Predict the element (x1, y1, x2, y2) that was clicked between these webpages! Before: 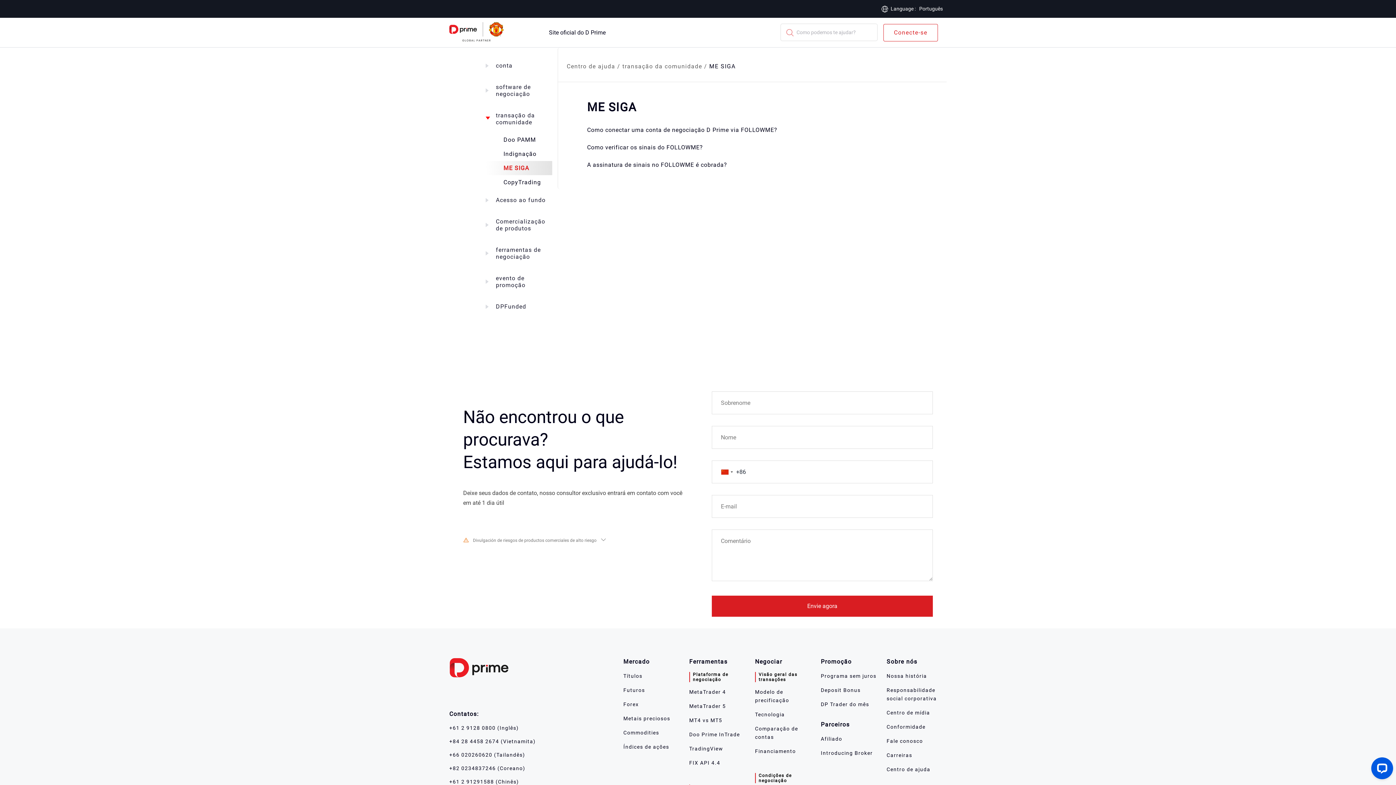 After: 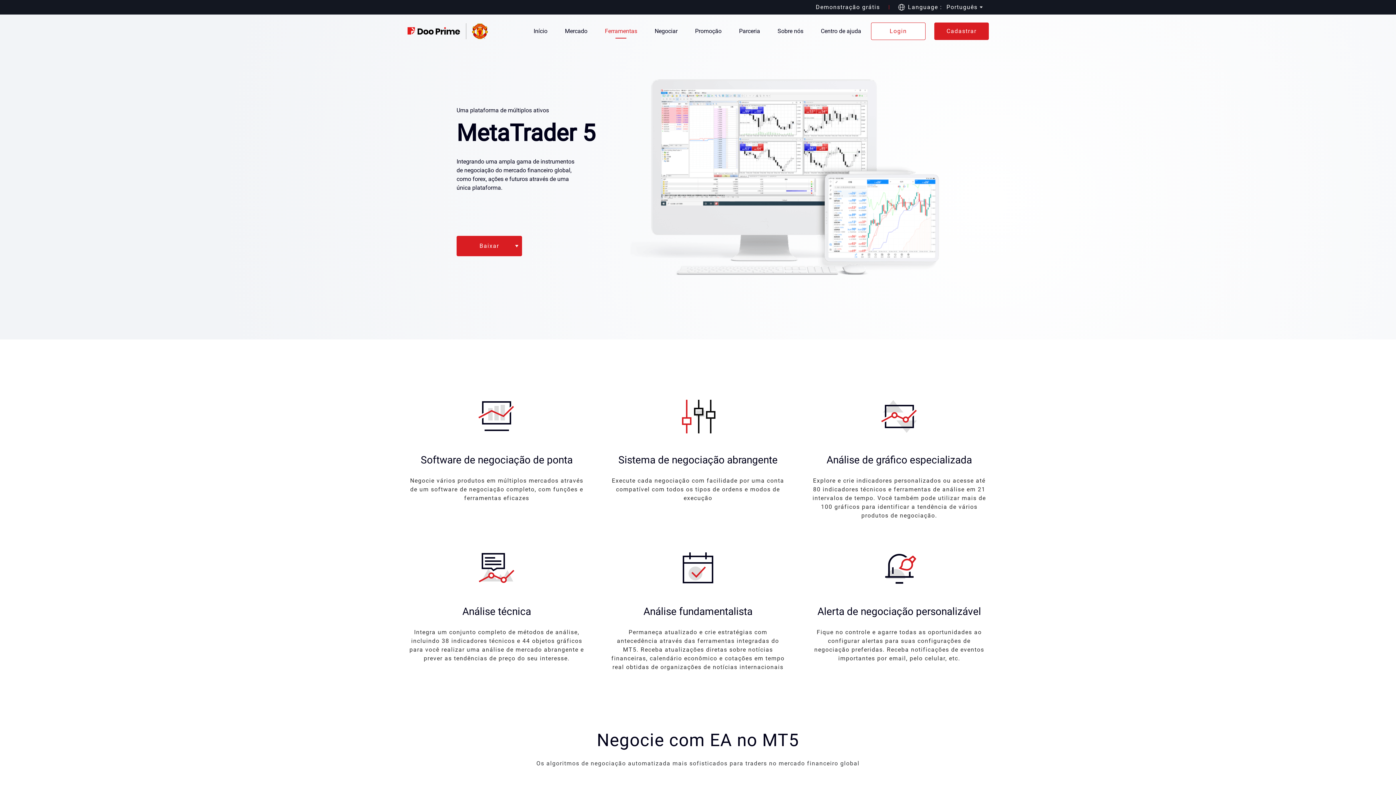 Action: label: MetaTrader 5 bbox: (689, 702, 749, 710)